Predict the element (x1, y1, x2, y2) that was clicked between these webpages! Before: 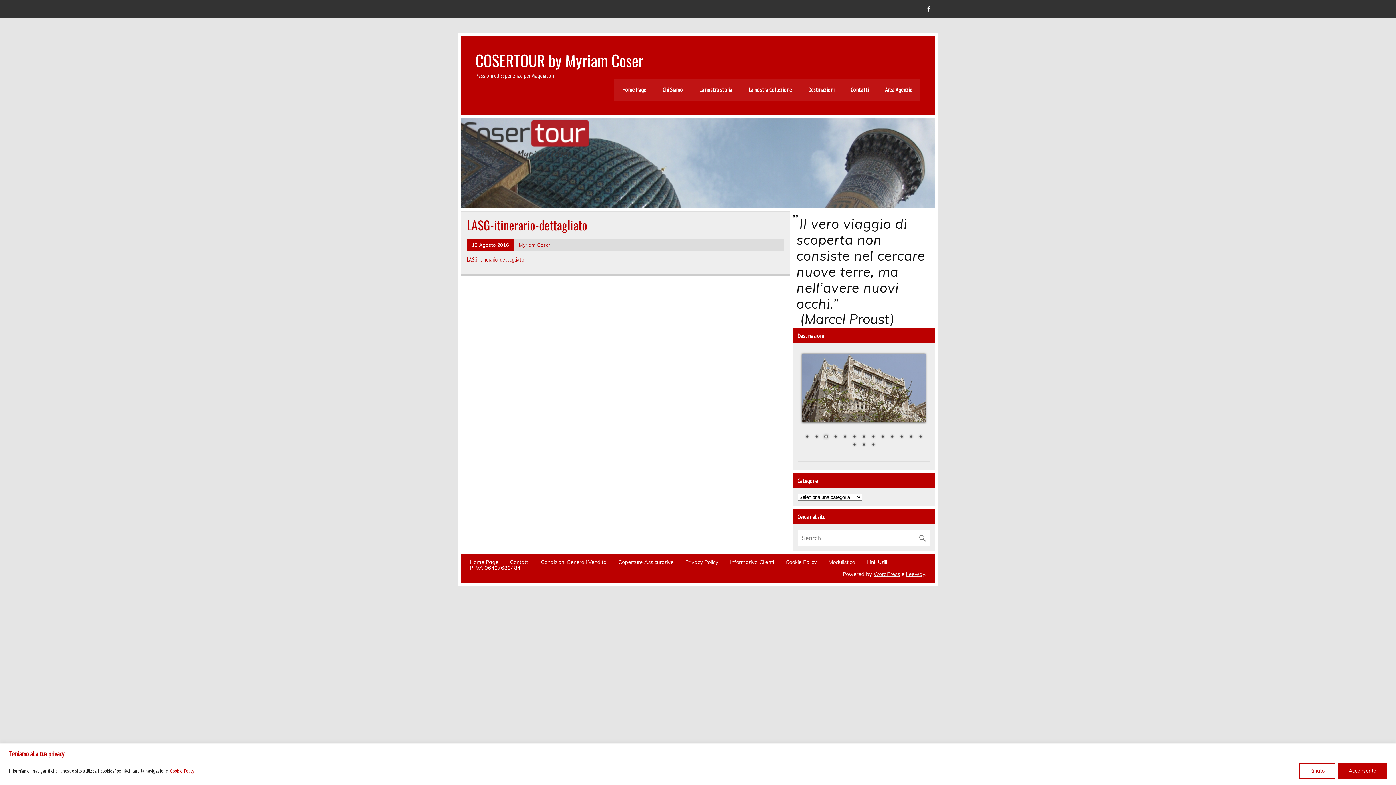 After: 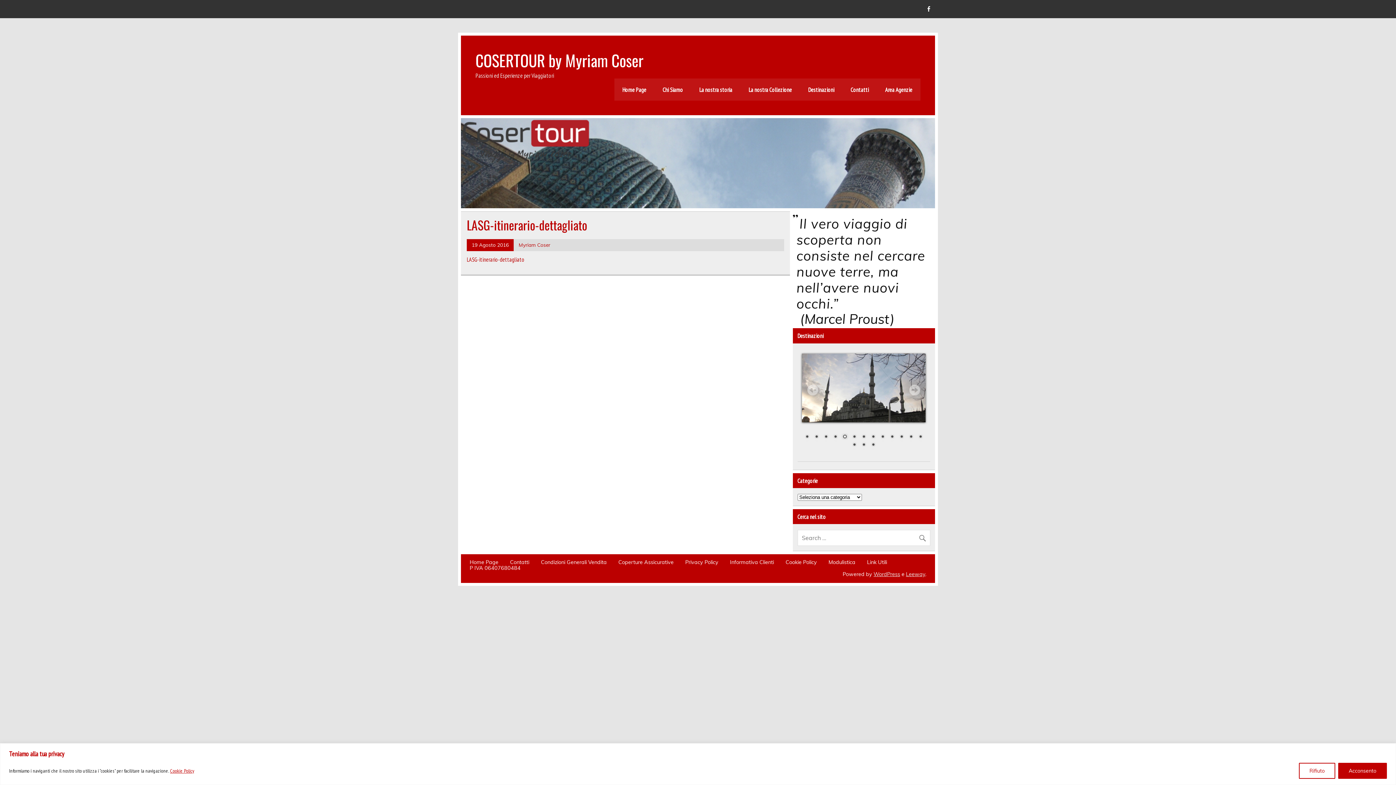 Action: bbox: (812, 433, 820, 441) label: 2